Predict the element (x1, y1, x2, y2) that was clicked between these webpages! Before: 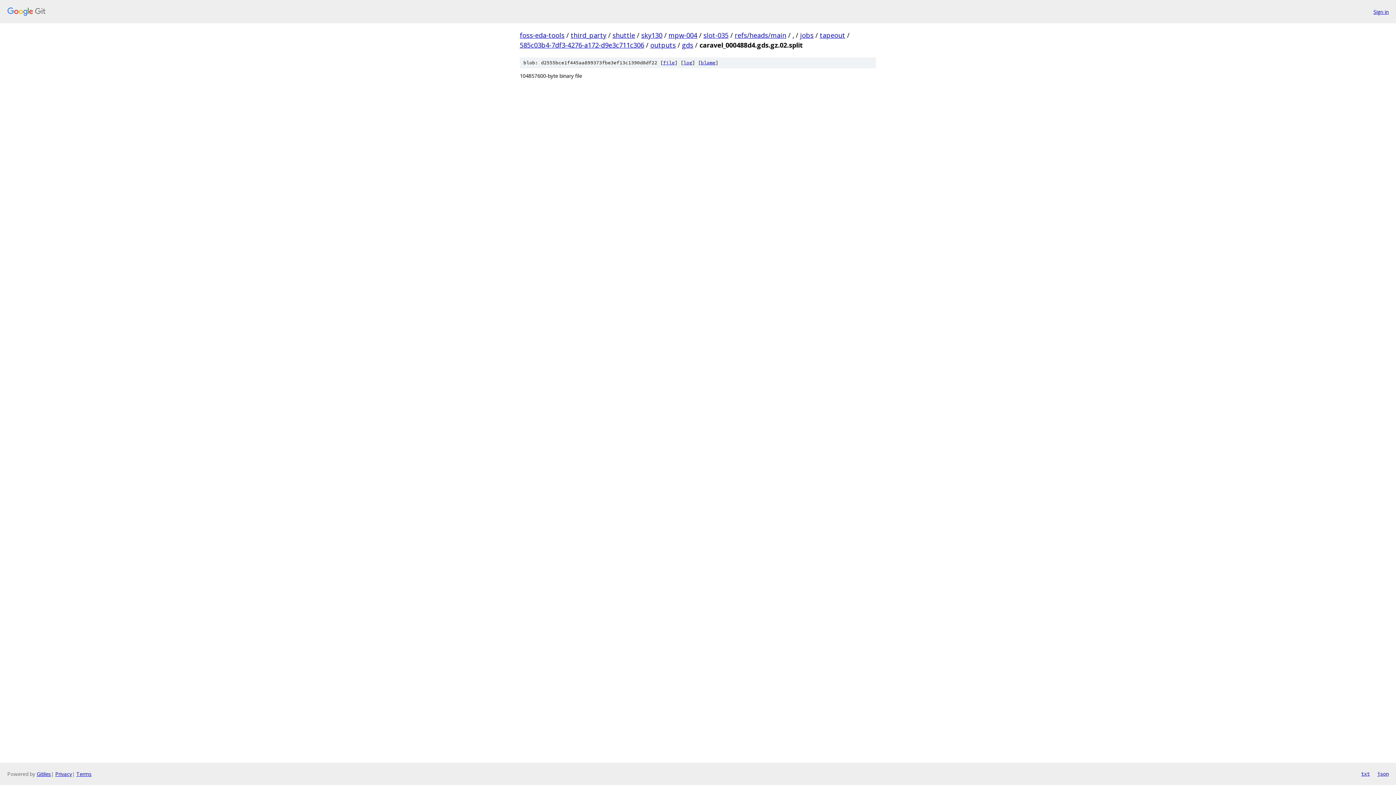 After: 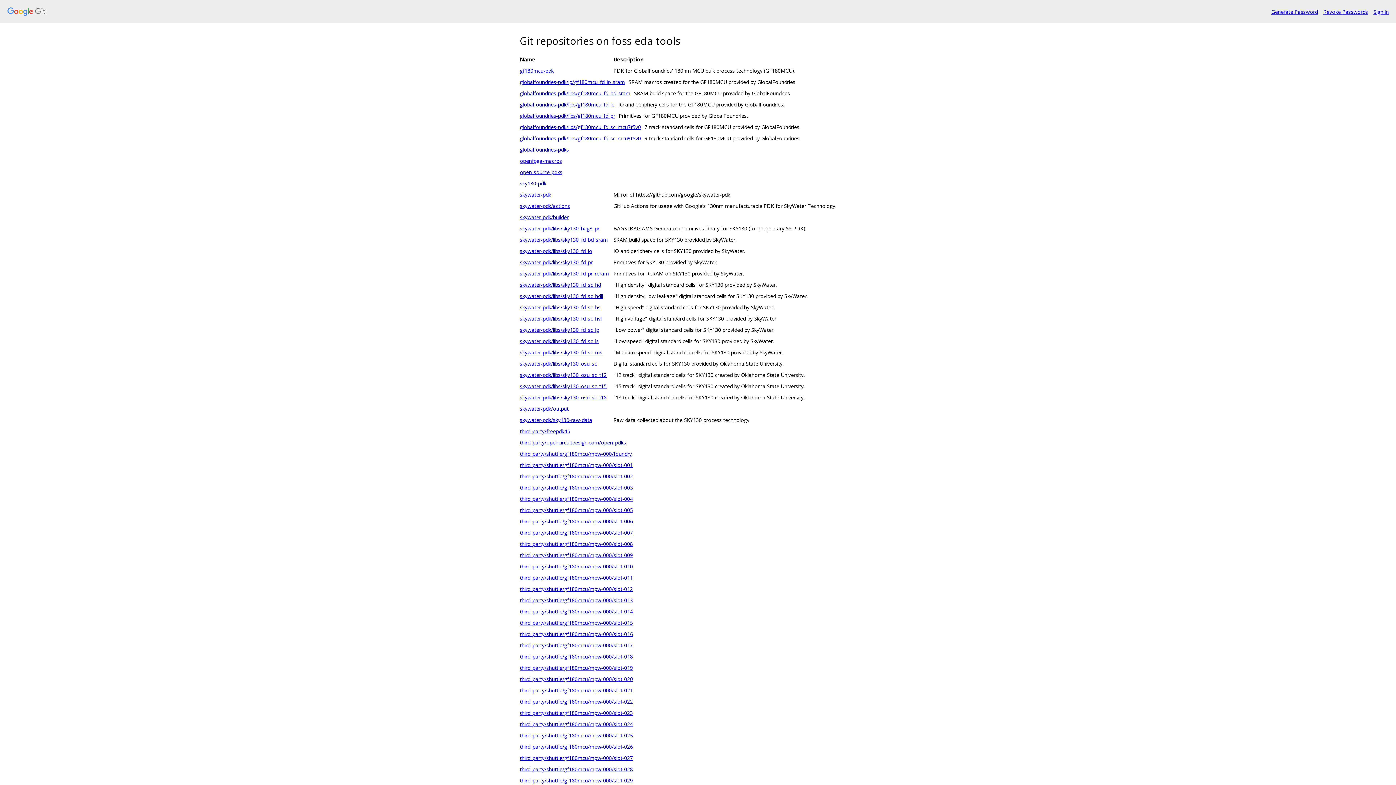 Action: label: foss-eda-tools bbox: (520, 30, 564, 39)